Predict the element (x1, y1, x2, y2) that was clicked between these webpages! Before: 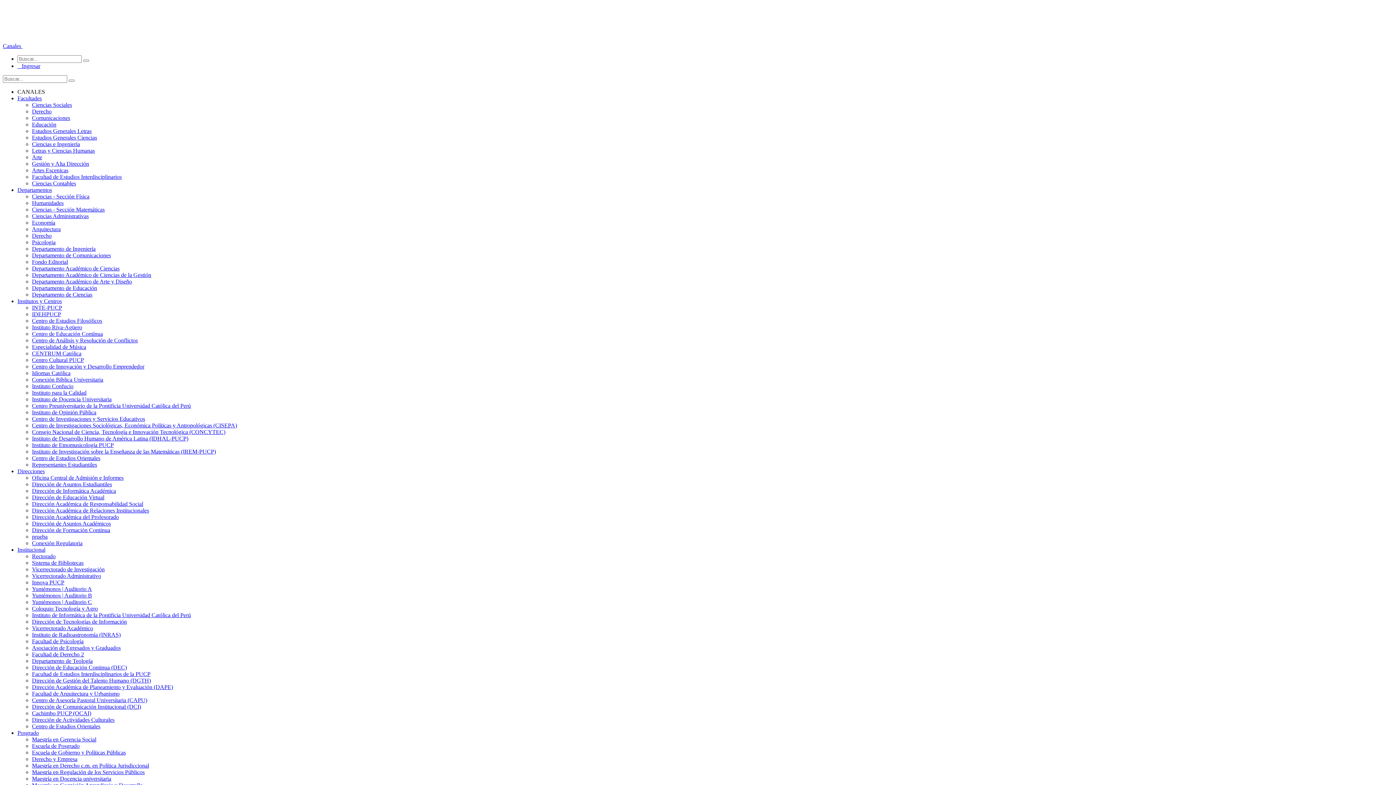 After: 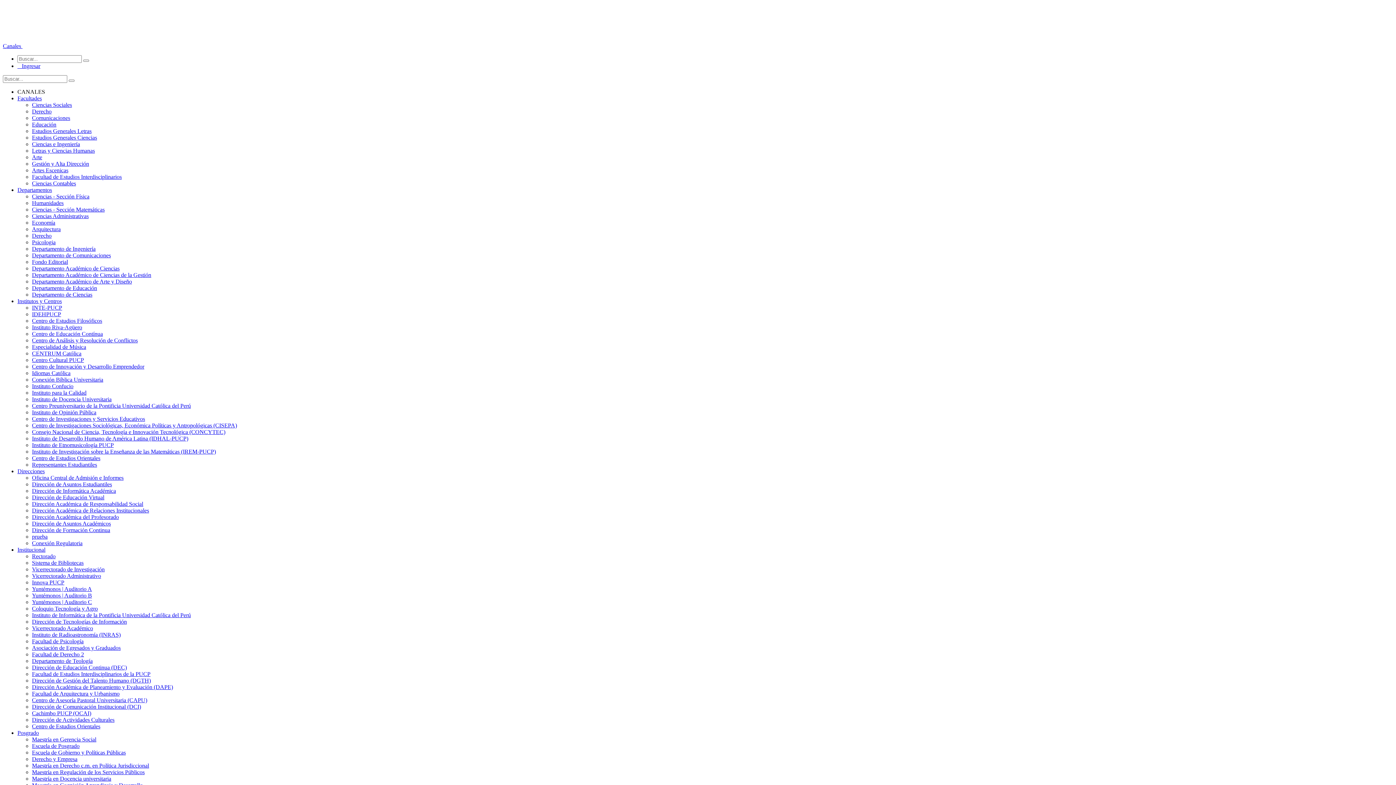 Action: label: Departamentos bbox: (17, 186, 52, 193)